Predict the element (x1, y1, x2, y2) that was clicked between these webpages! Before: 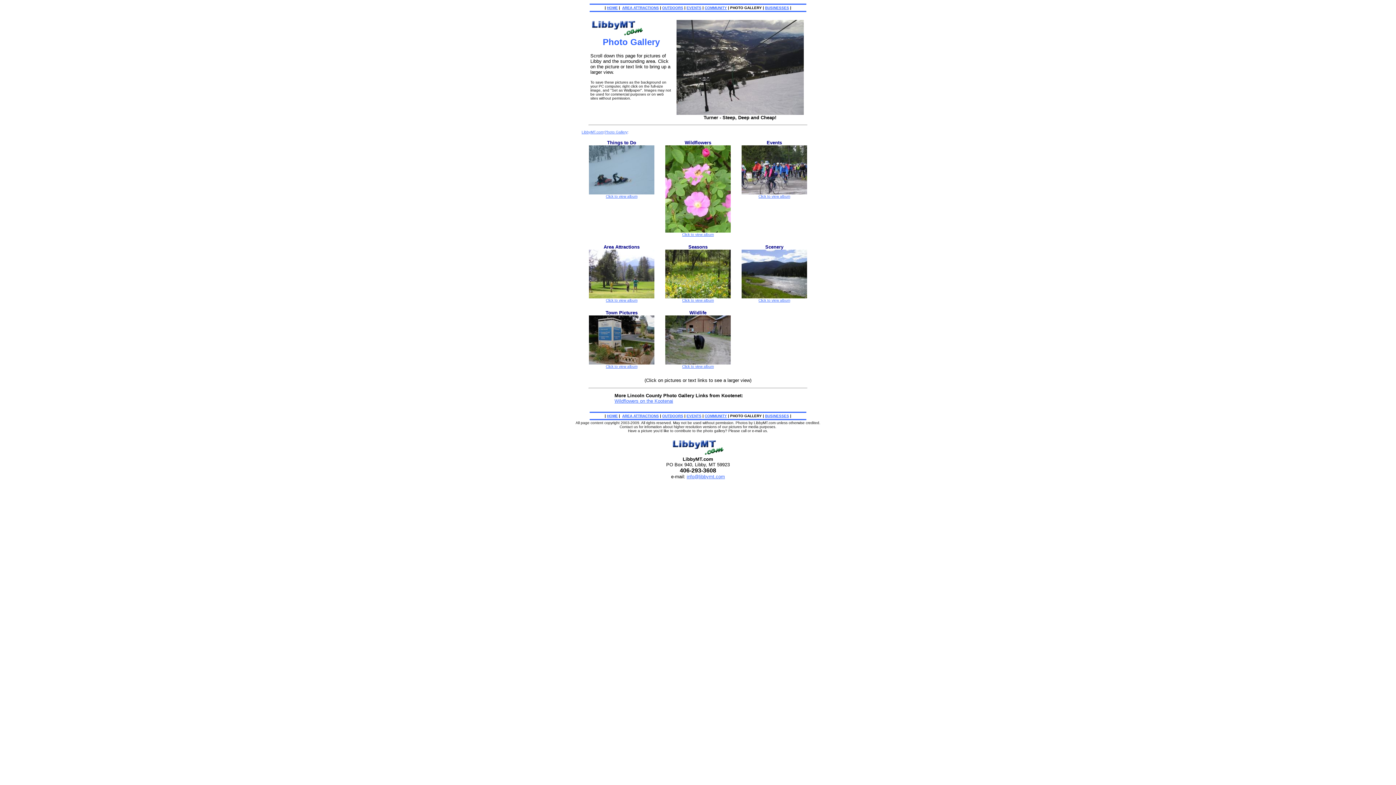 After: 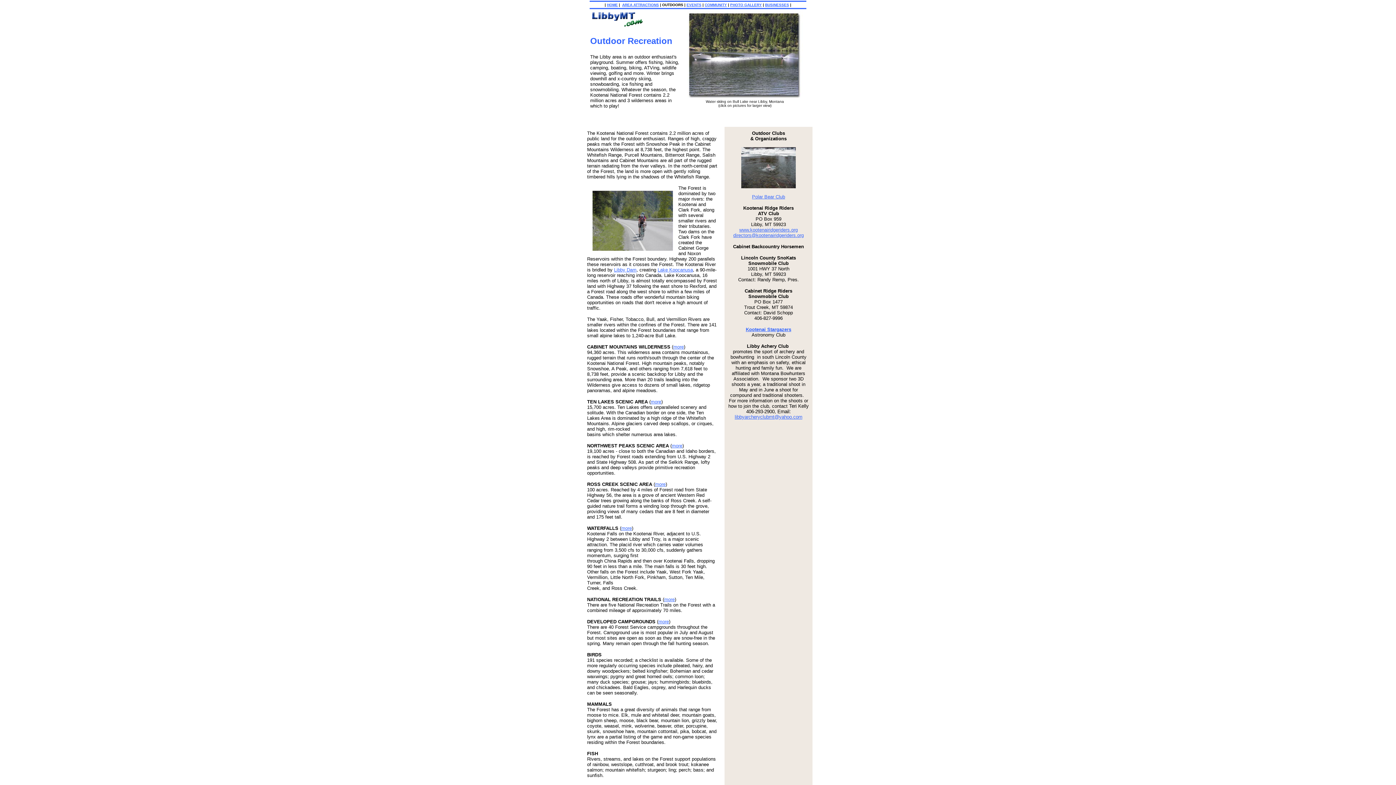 Action: bbox: (662, 5, 683, 9) label: OUTDOORS